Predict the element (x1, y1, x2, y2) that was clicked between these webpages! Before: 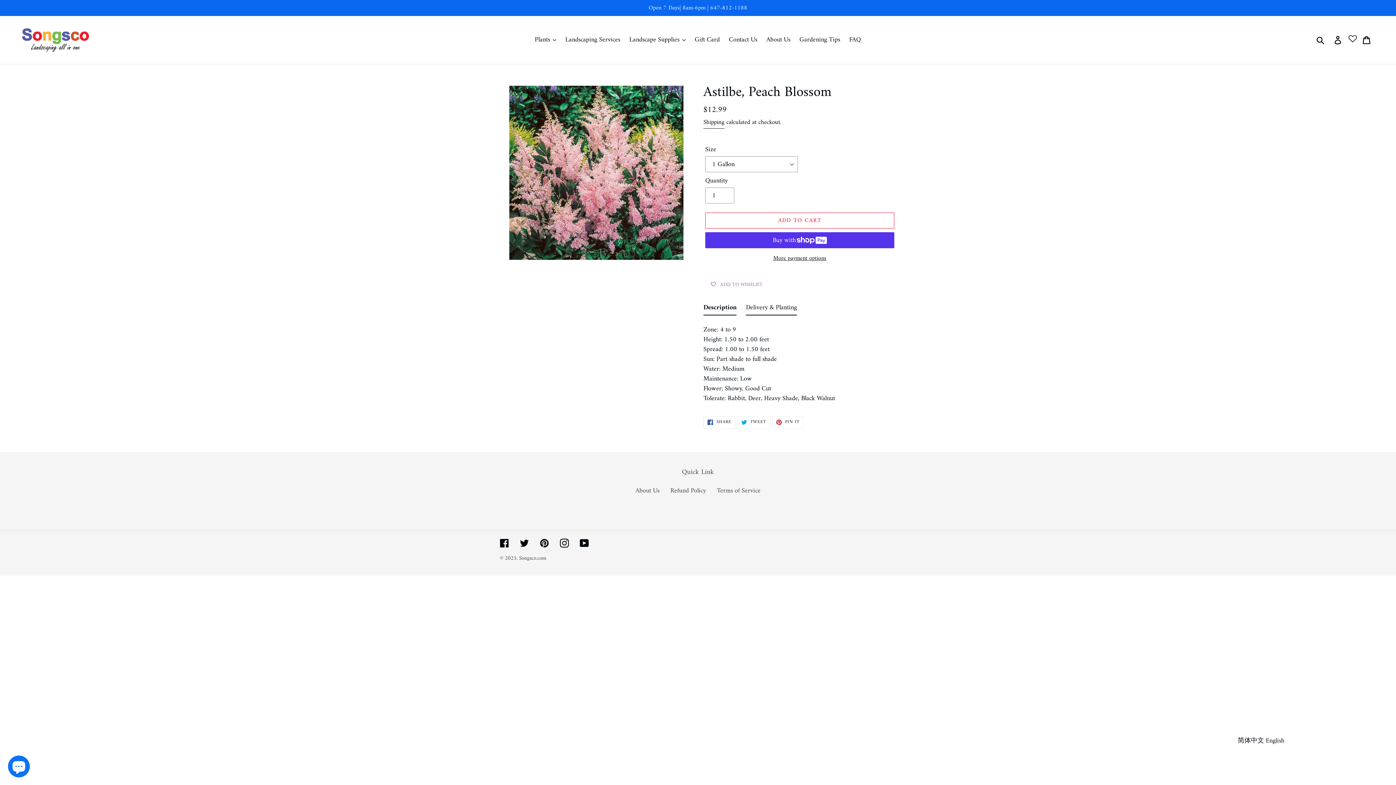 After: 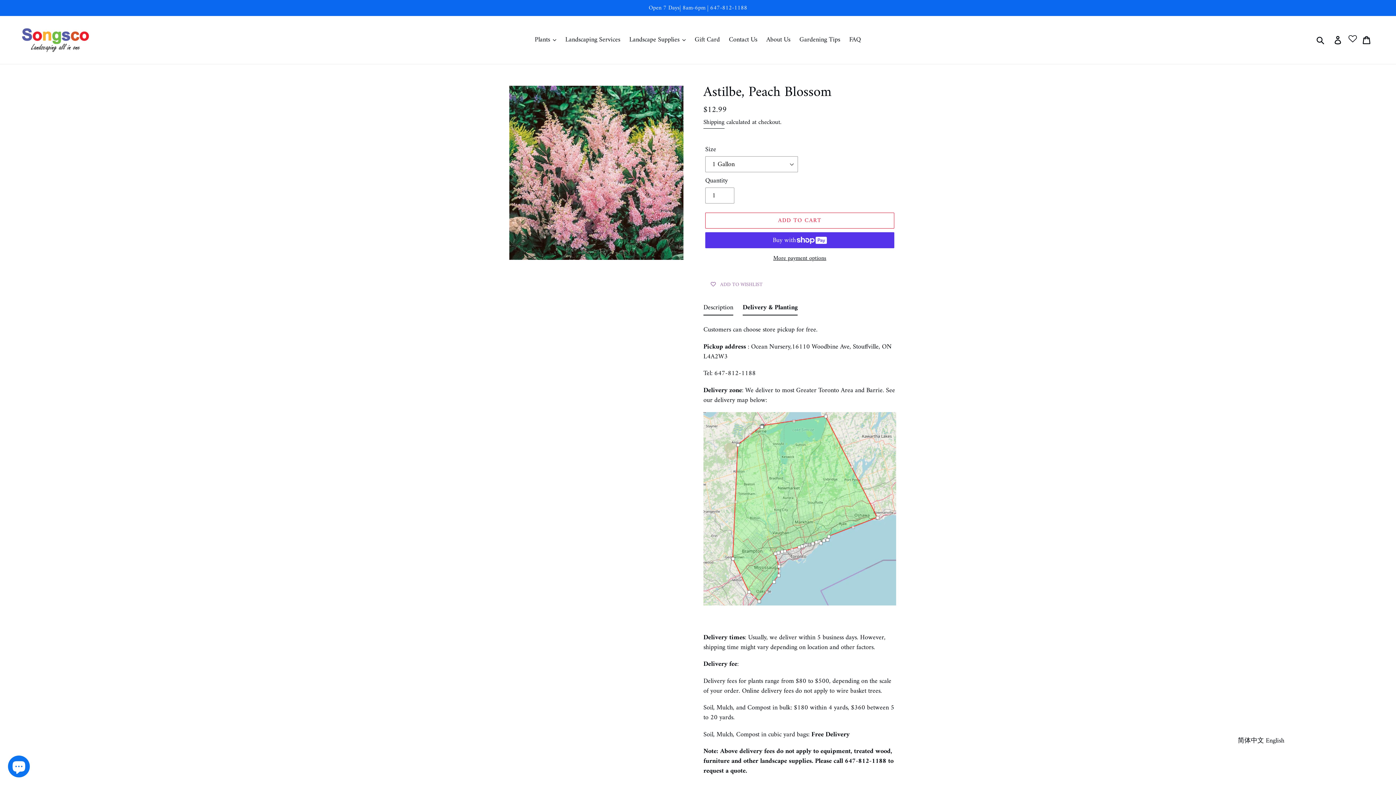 Action: bbox: (746, 303, 797, 315) label: Delivery & Planting